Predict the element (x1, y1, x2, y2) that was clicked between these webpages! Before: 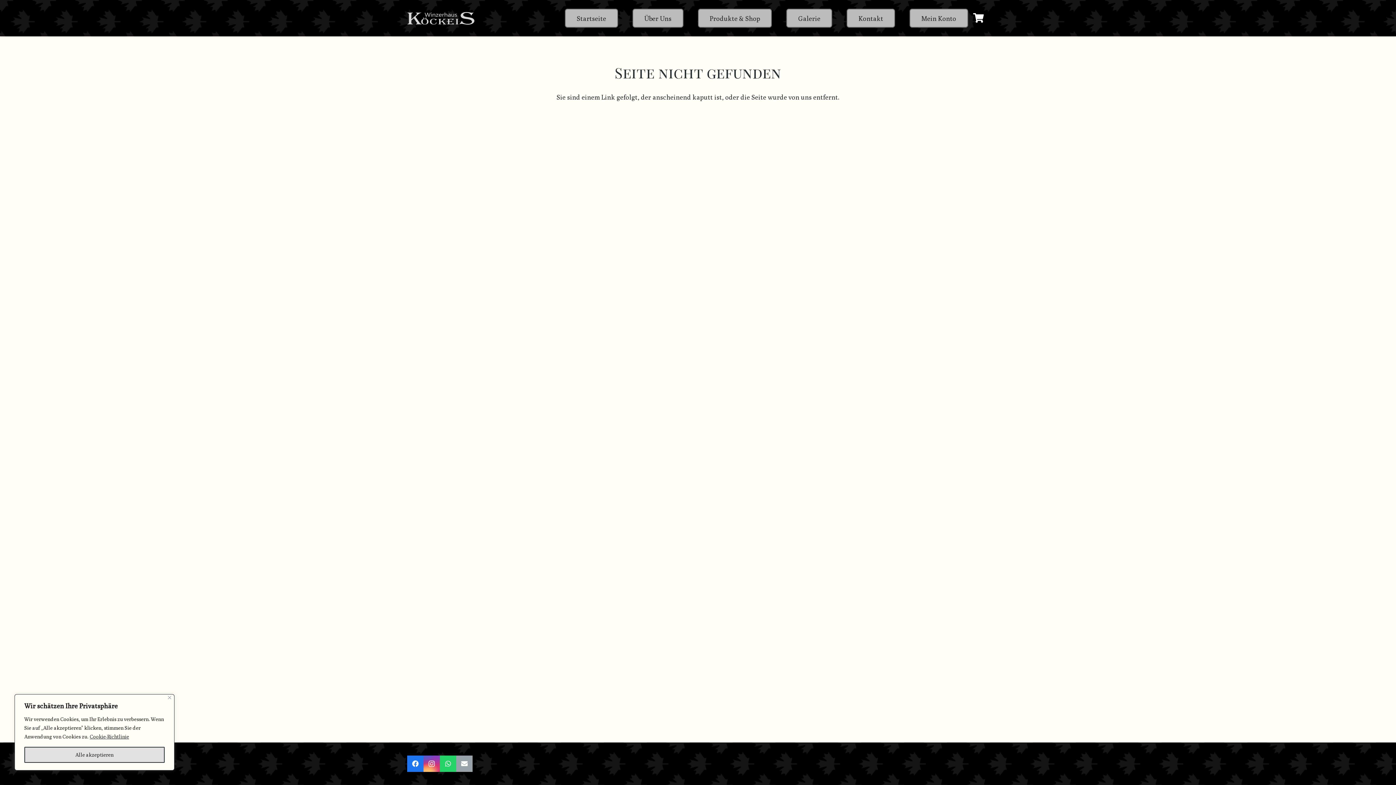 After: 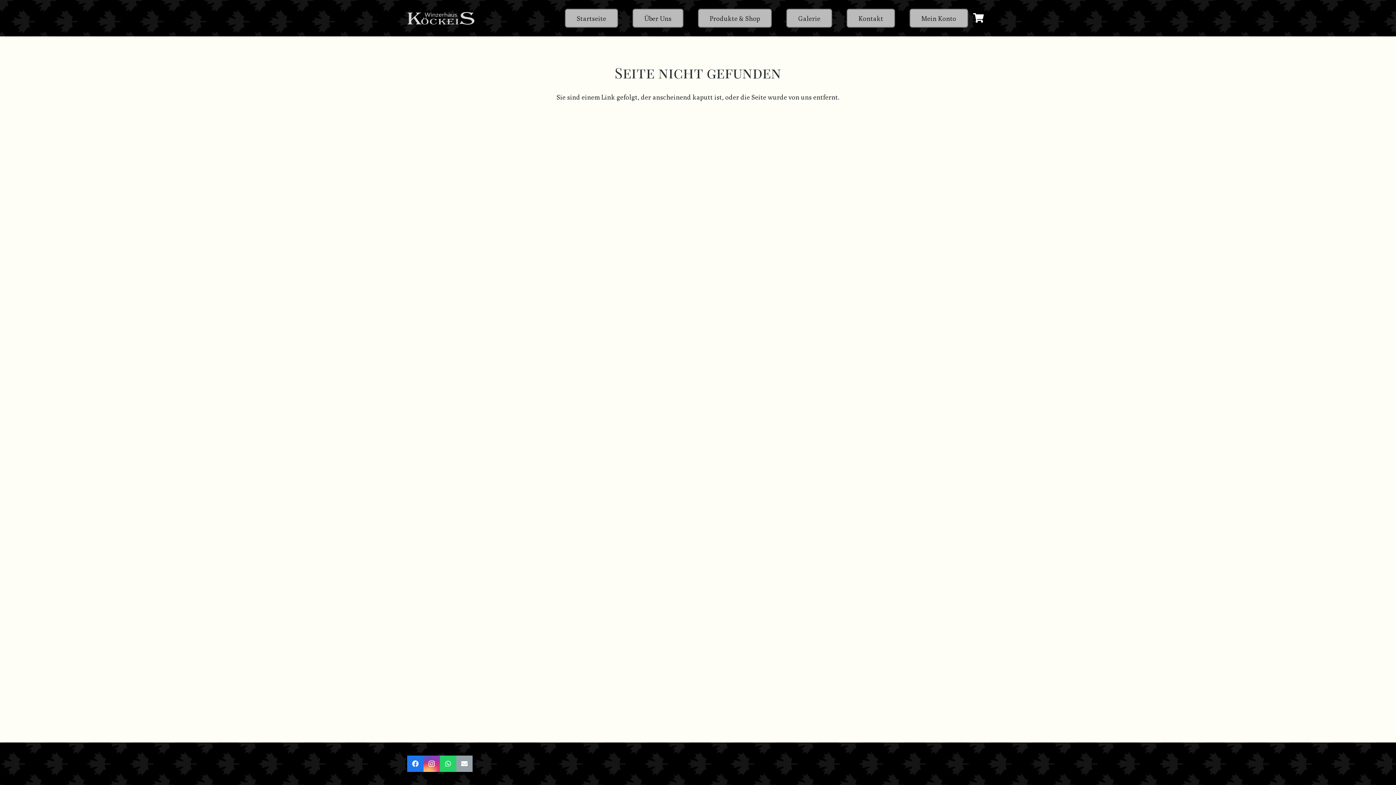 Action: label: Alle akzeptieren bbox: (24, 747, 164, 763)